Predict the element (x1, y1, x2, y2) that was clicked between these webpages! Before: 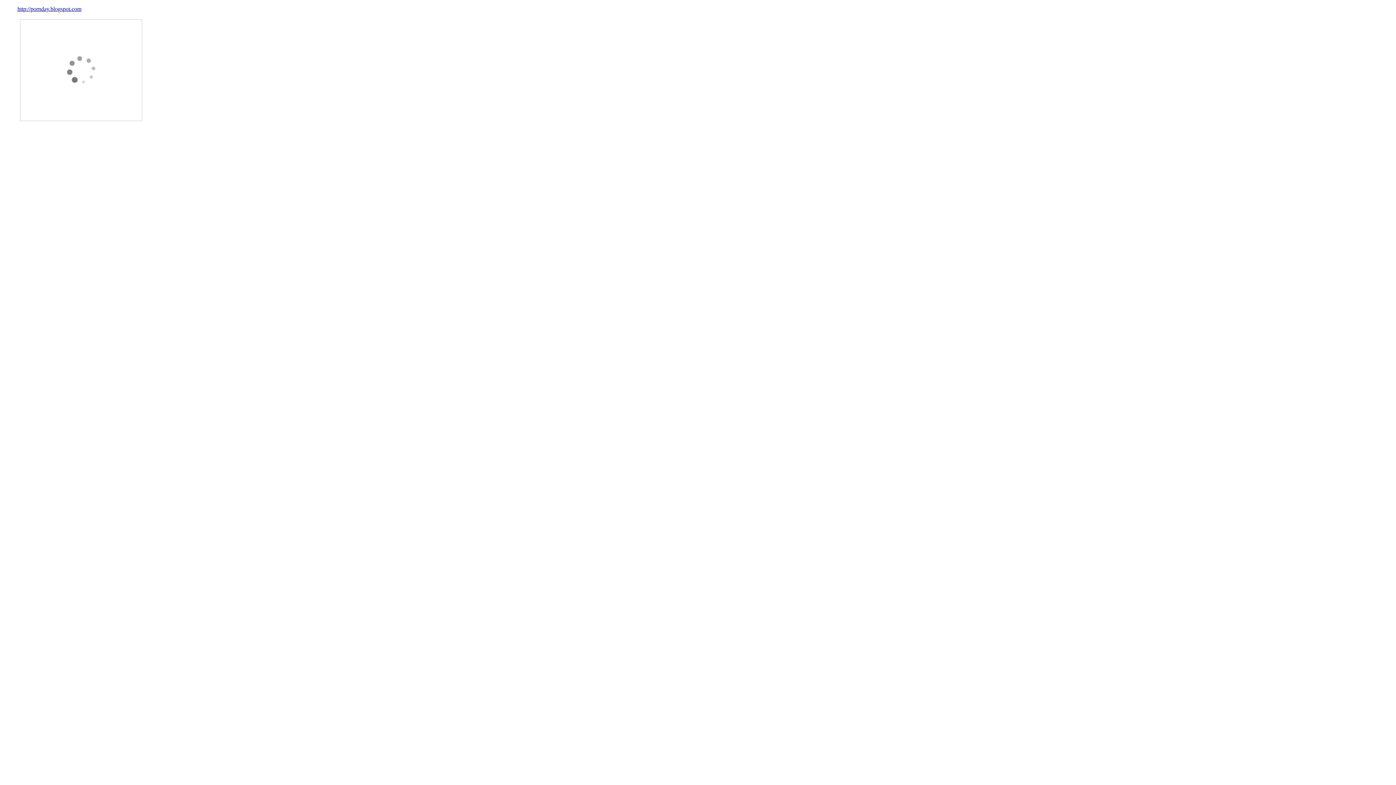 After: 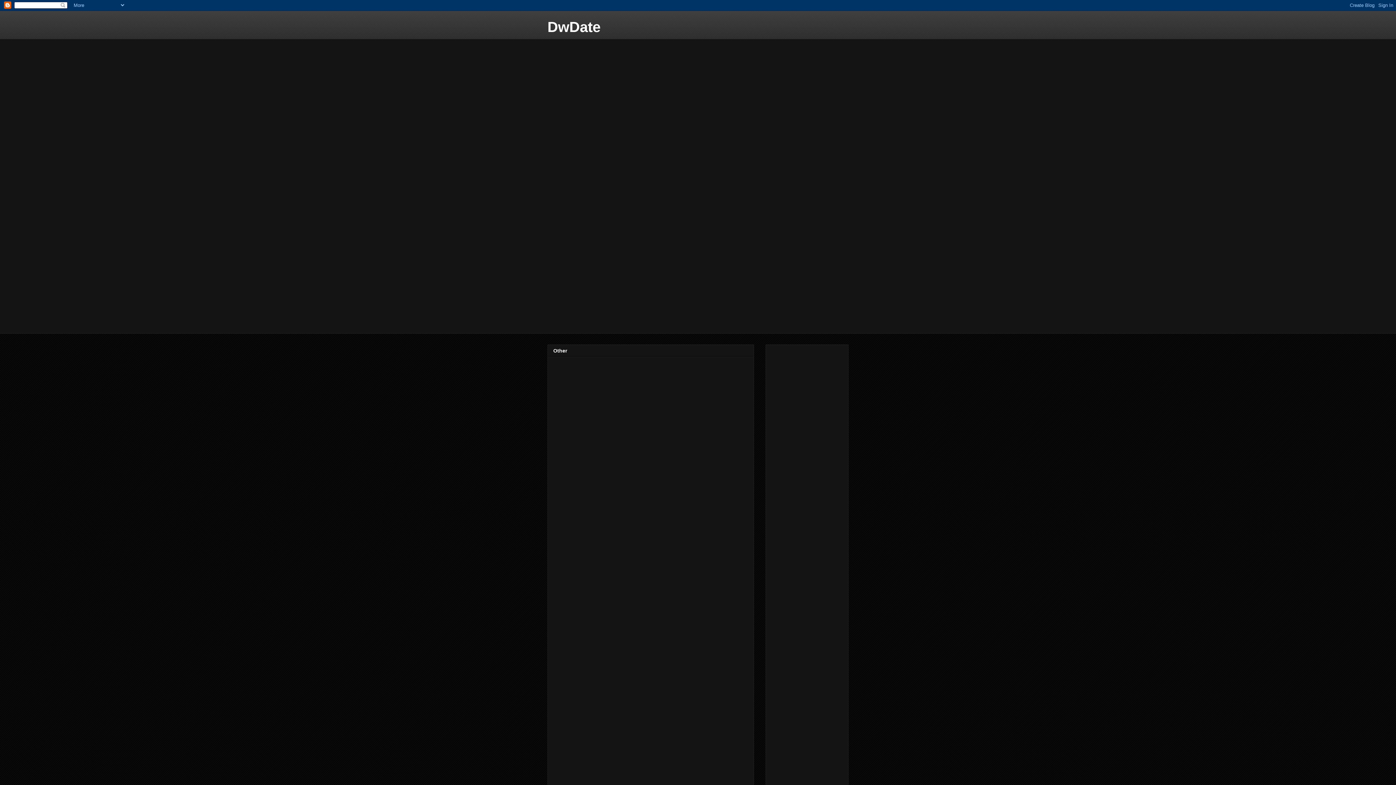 Action: bbox: (17, 5, 81, 12) label: http://pornday.blogspot.com